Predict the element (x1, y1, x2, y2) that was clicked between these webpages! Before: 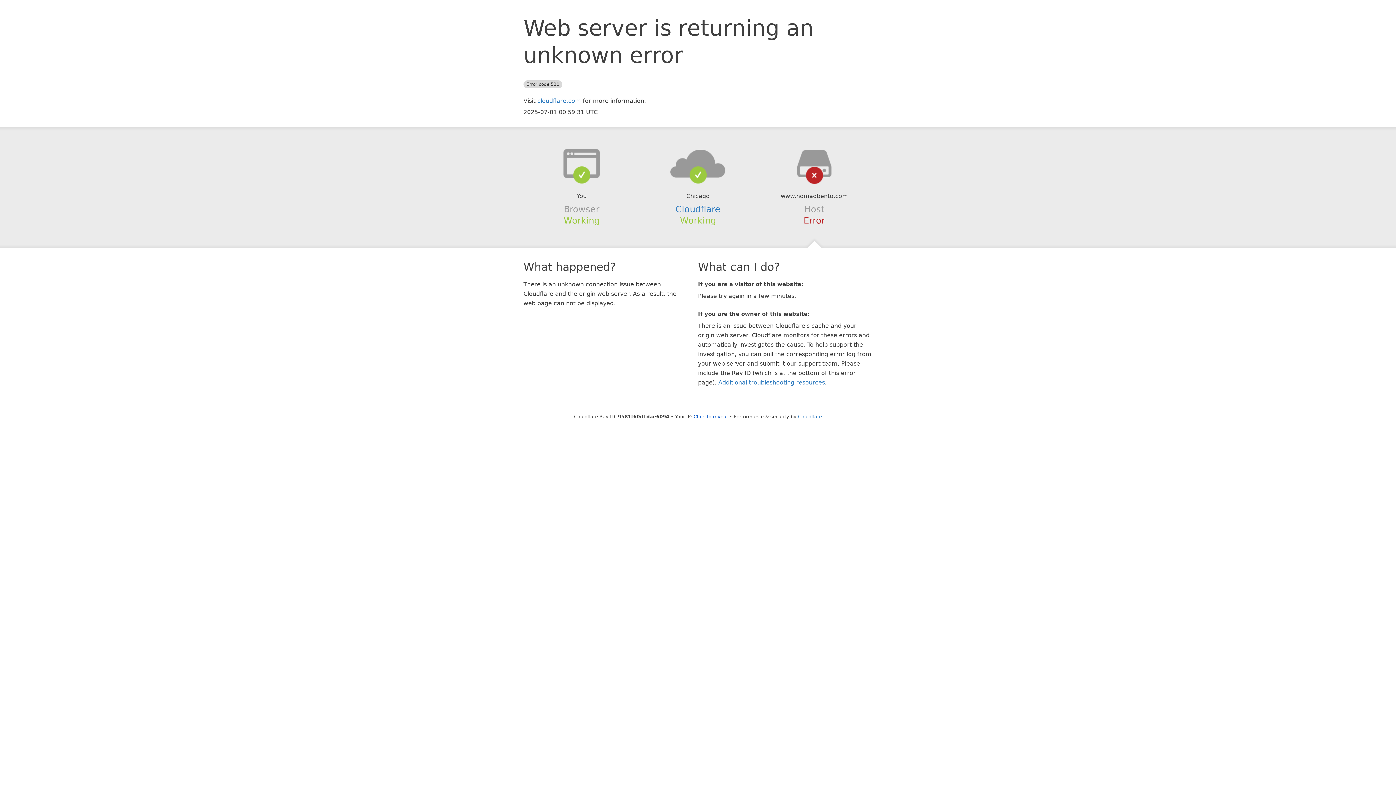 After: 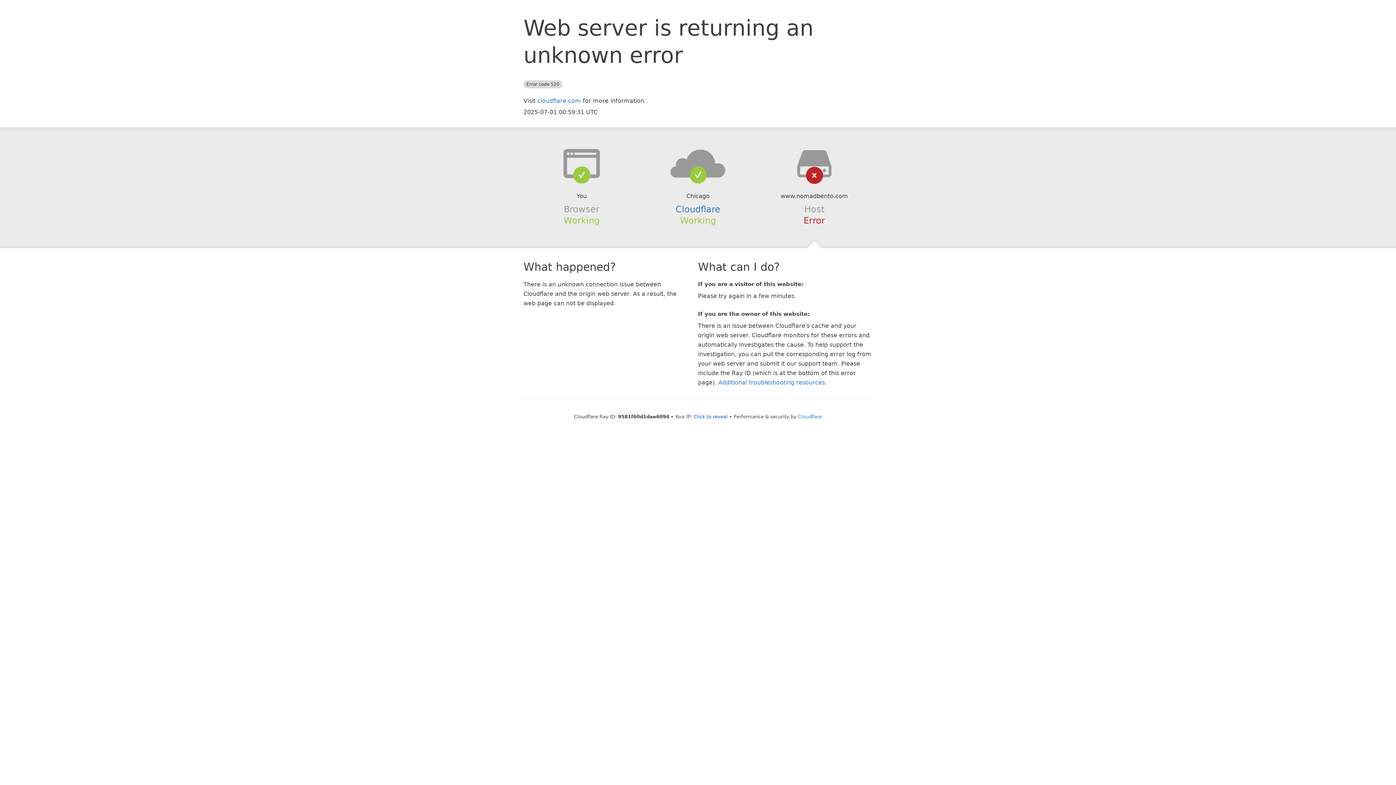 Action: bbox: (639, 148, 756, 178)